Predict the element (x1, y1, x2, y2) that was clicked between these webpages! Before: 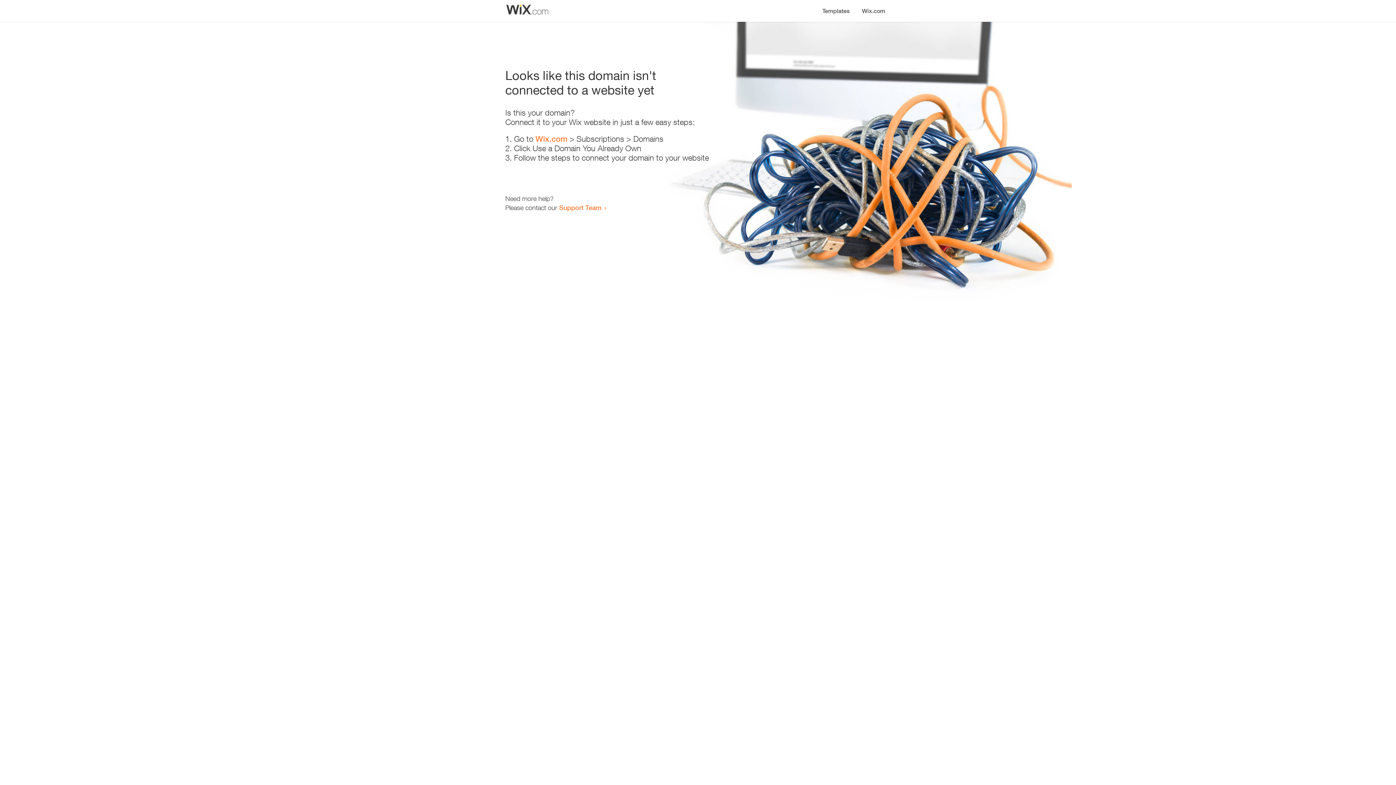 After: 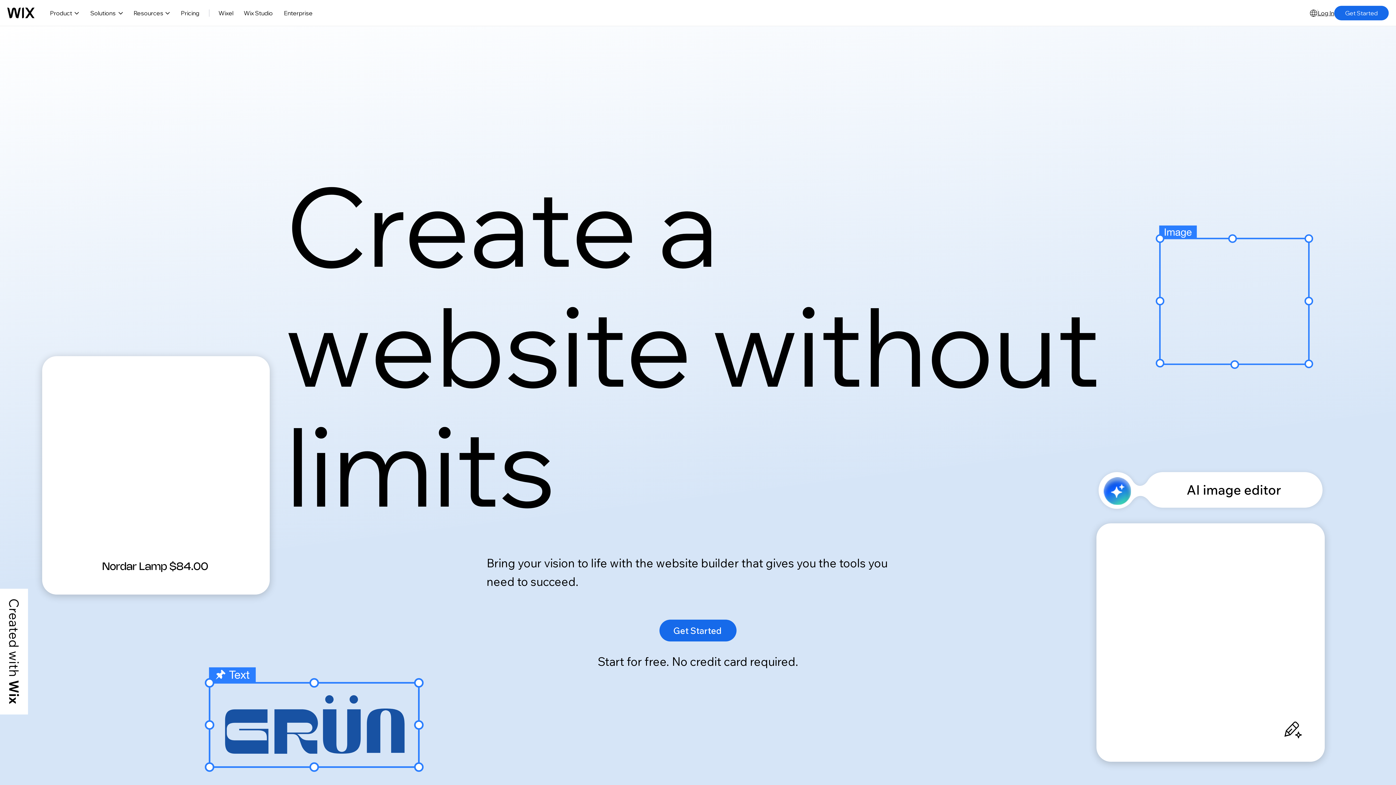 Action: bbox: (856, 0, 890, 14) label: Wix.com